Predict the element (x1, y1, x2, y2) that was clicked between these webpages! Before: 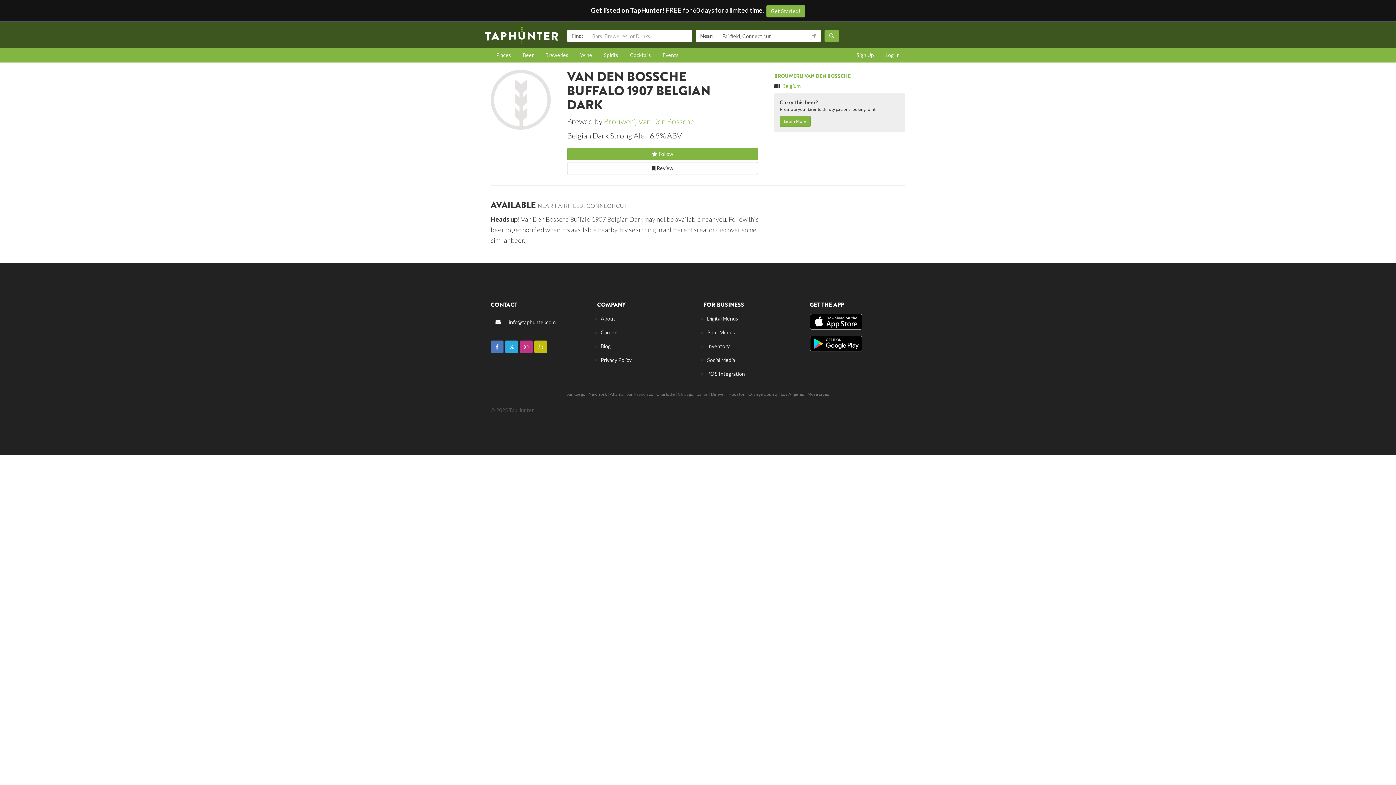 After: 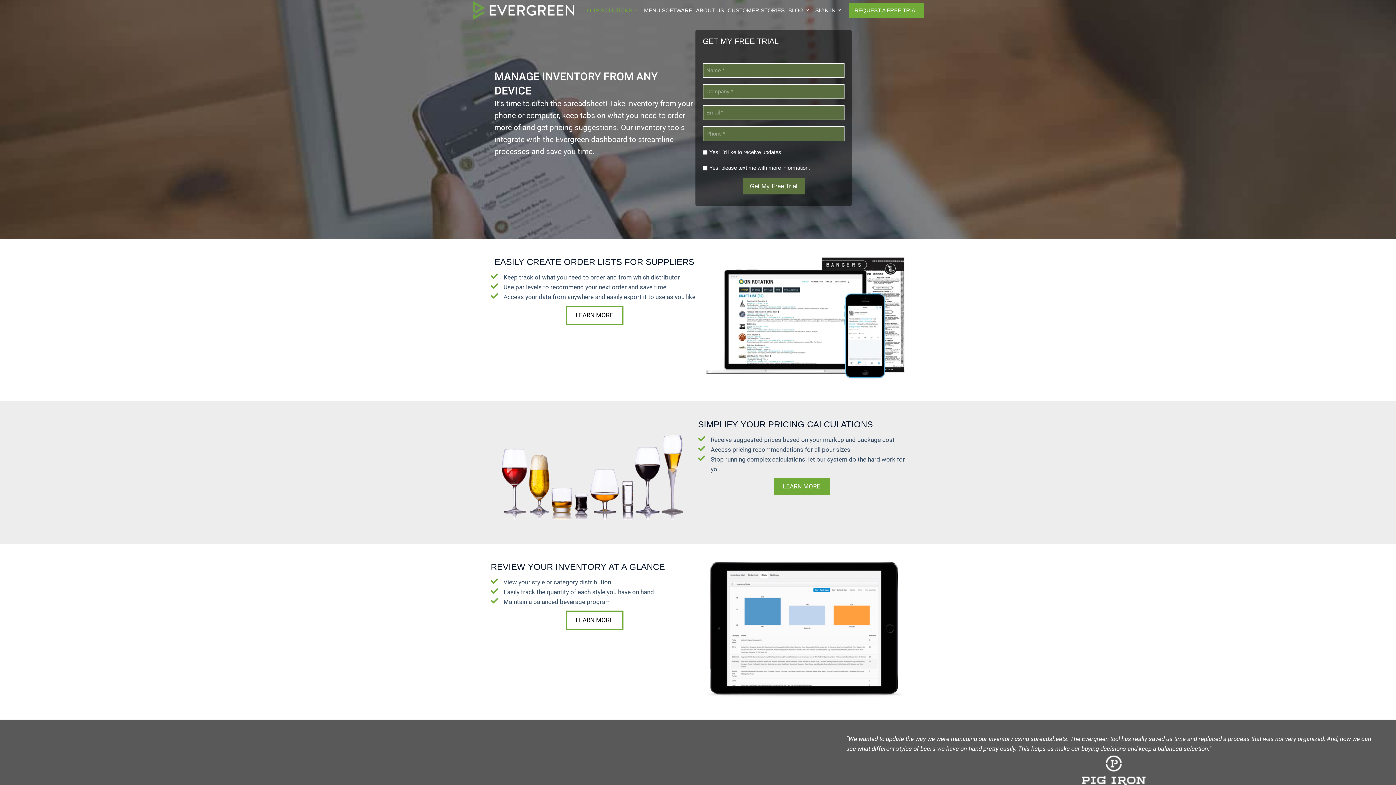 Action: bbox: (707, 343, 729, 349) label: Inventory